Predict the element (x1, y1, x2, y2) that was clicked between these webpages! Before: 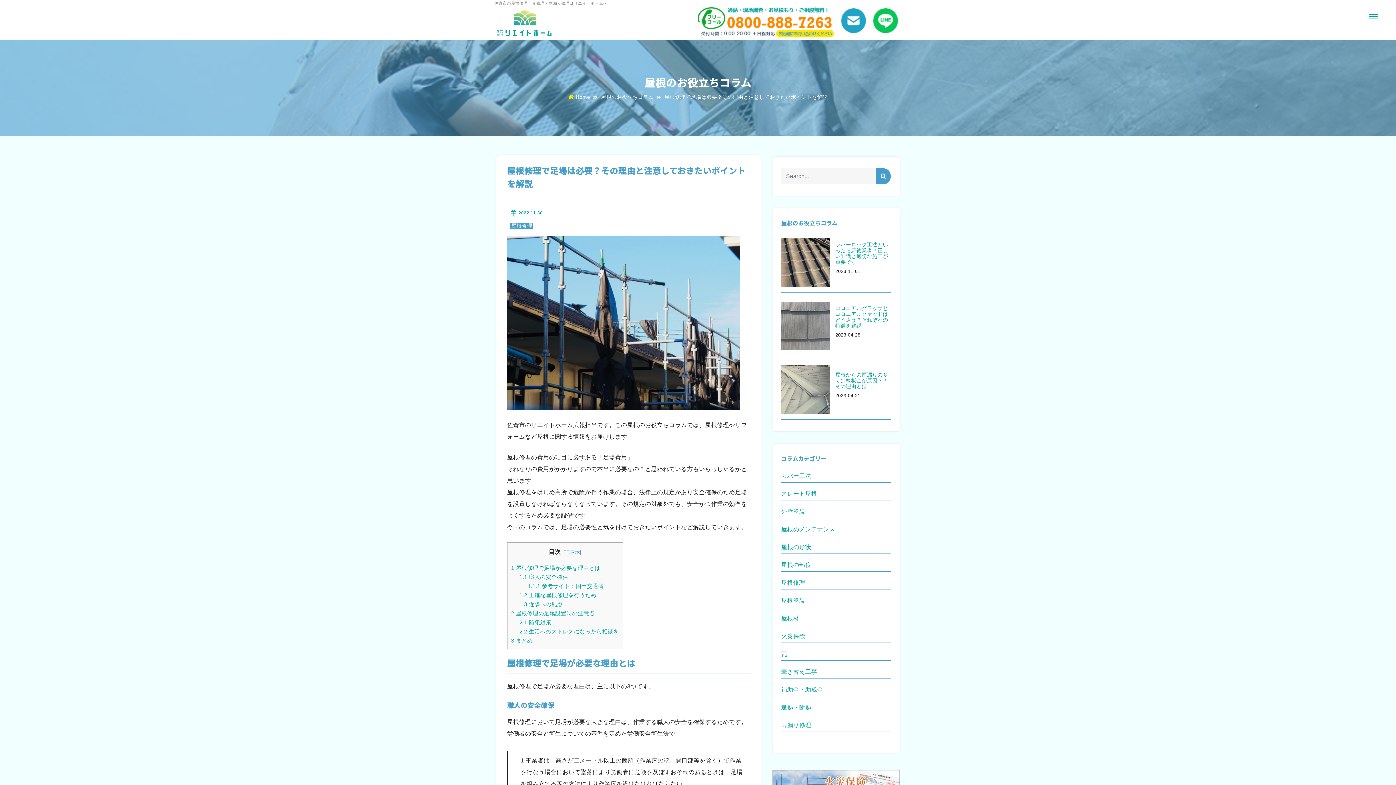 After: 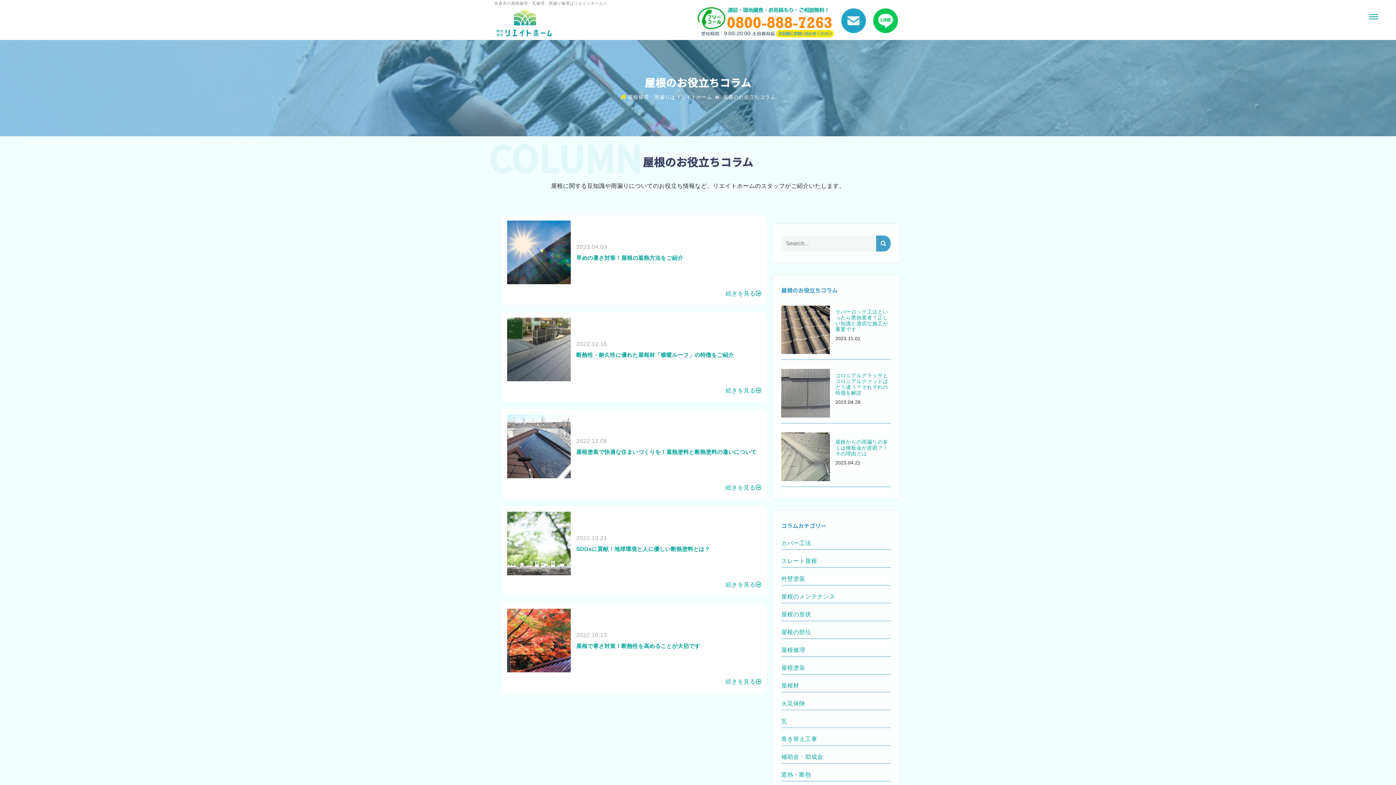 Action: bbox: (781, 696, 891, 714) label: 遮熱・断熱